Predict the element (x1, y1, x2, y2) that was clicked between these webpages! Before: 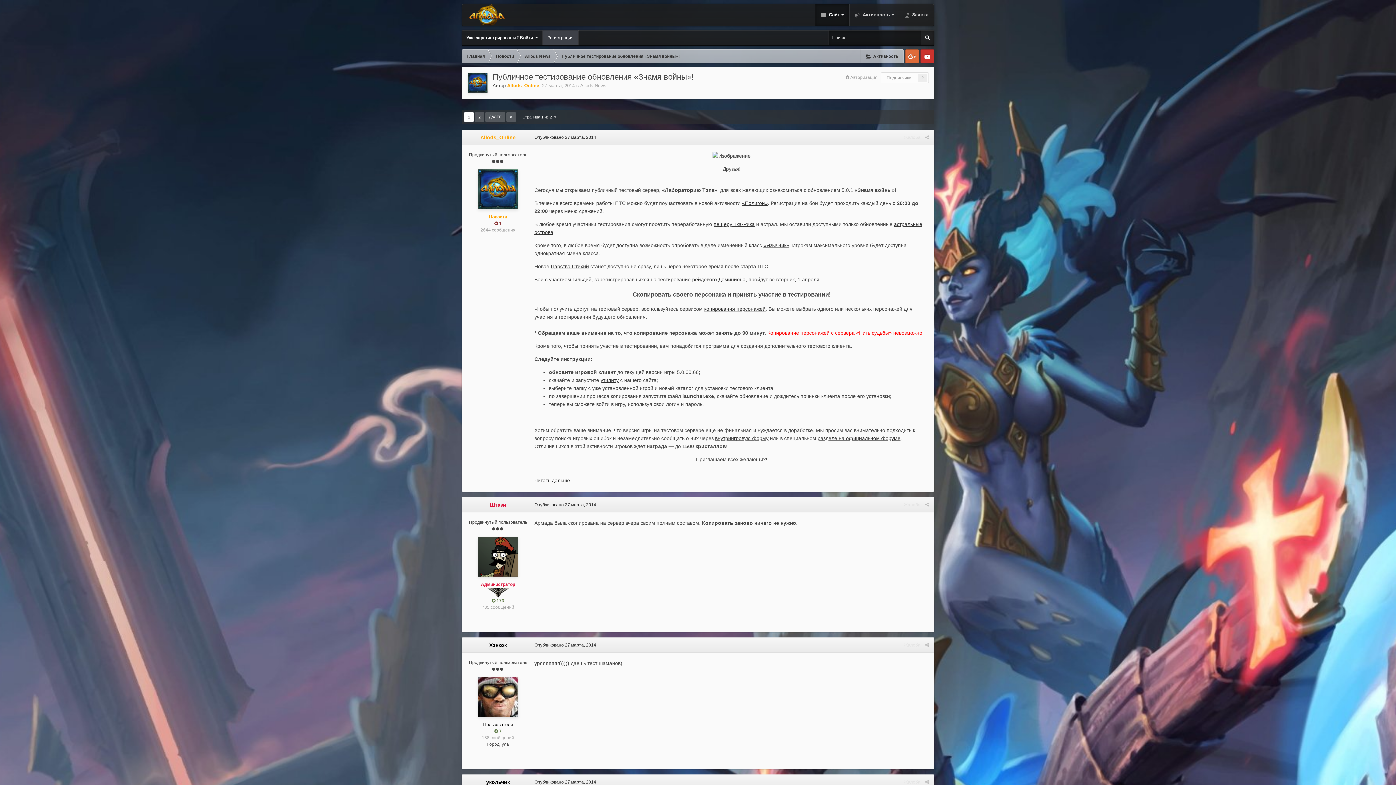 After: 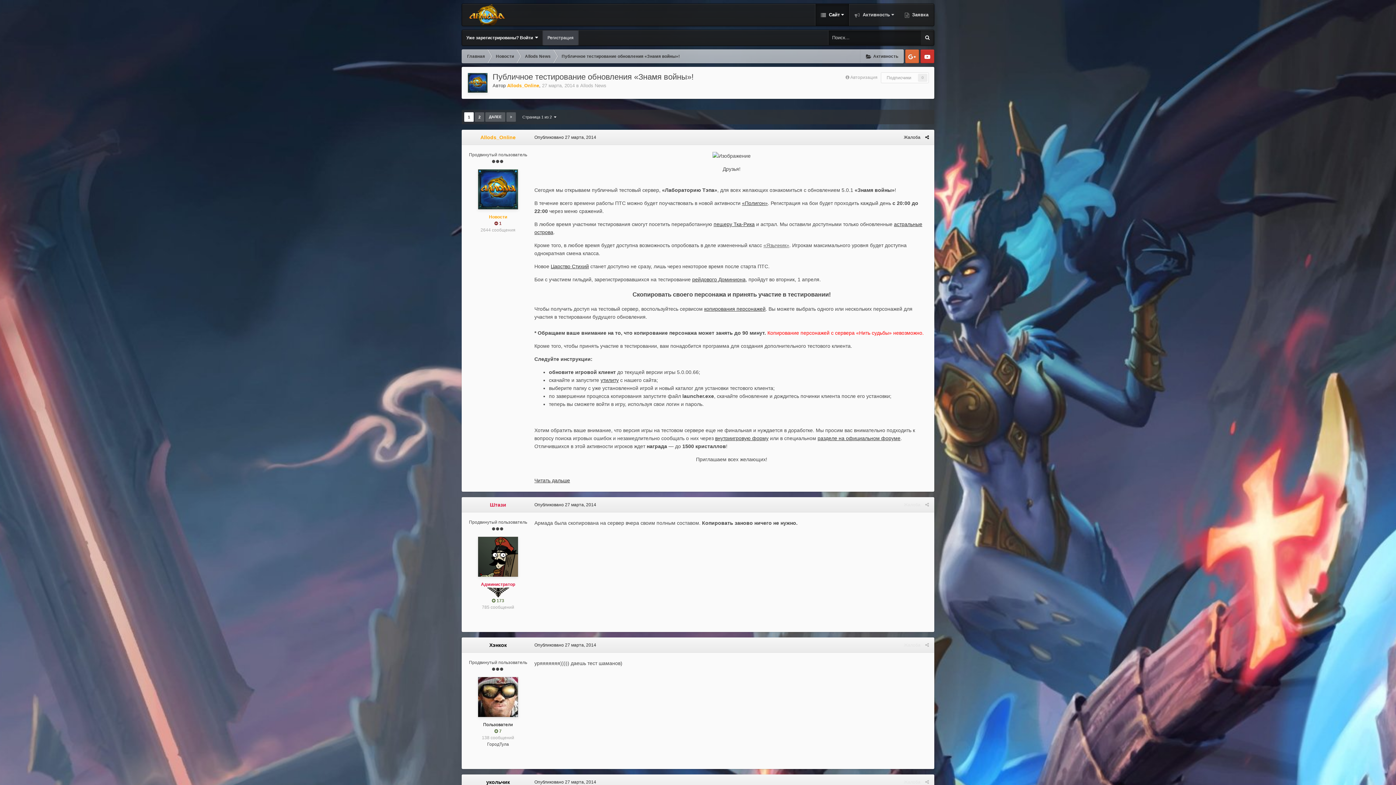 Action: label: «Язычник» bbox: (763, 242, 789, 248)